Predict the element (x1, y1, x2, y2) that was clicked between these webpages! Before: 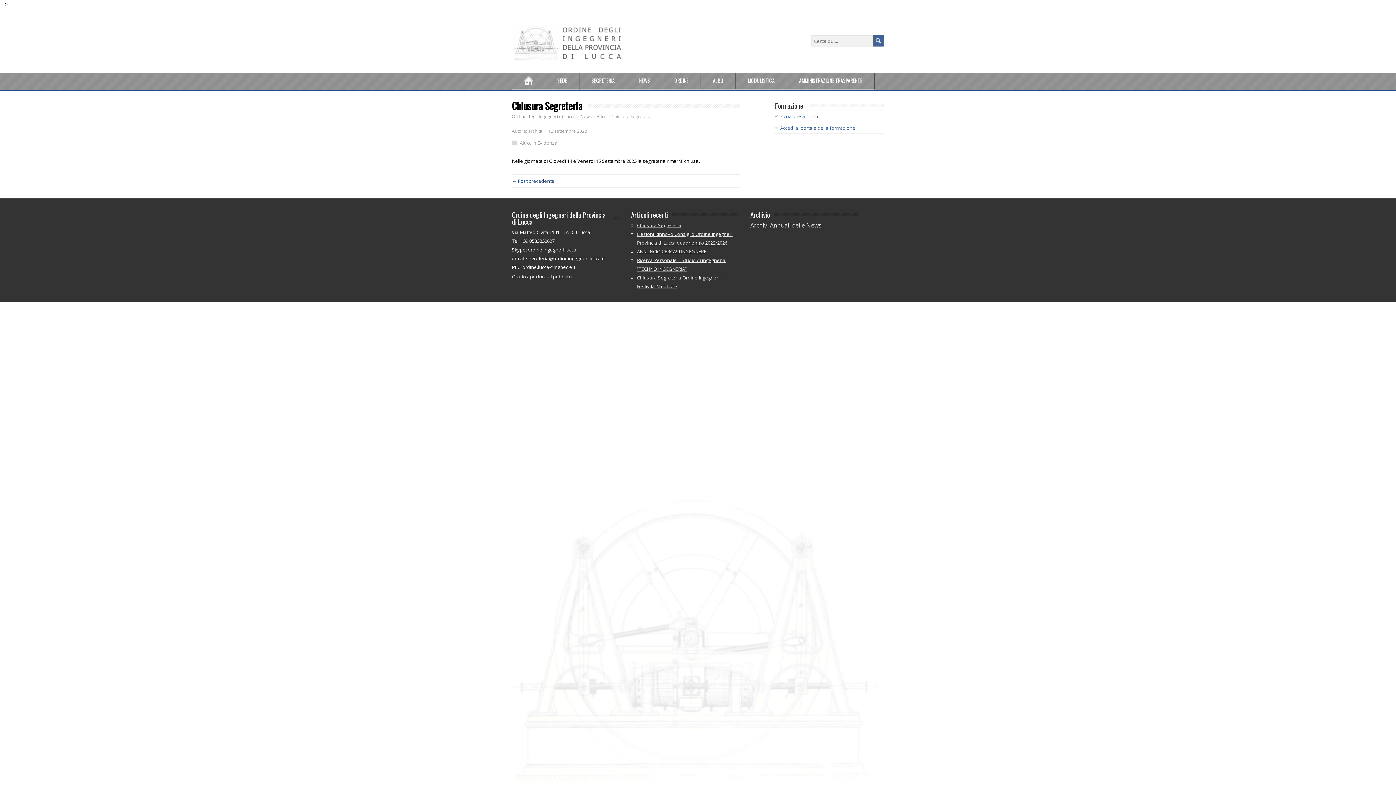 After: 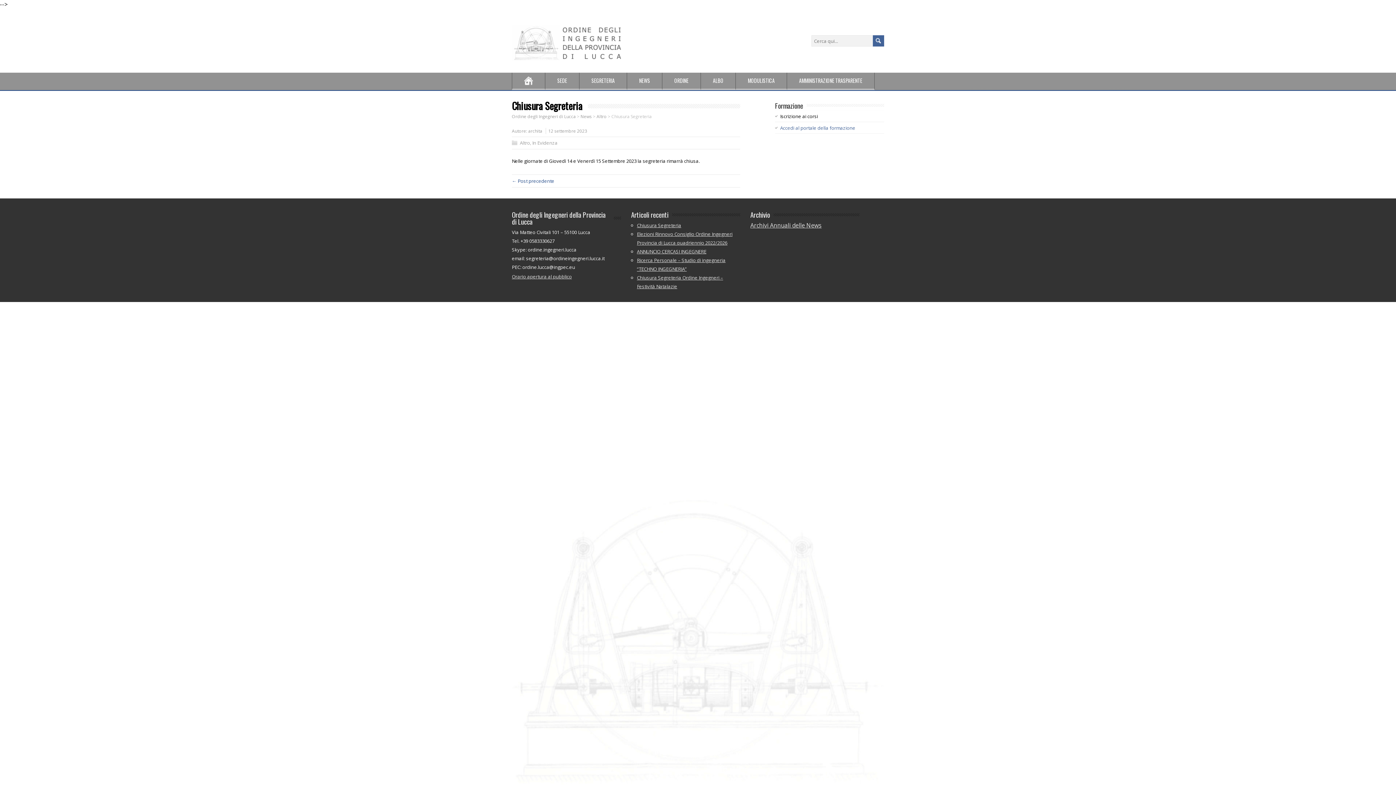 Action: bbox: (780, 113, 818, 119) label: Iscrizione ai corsi